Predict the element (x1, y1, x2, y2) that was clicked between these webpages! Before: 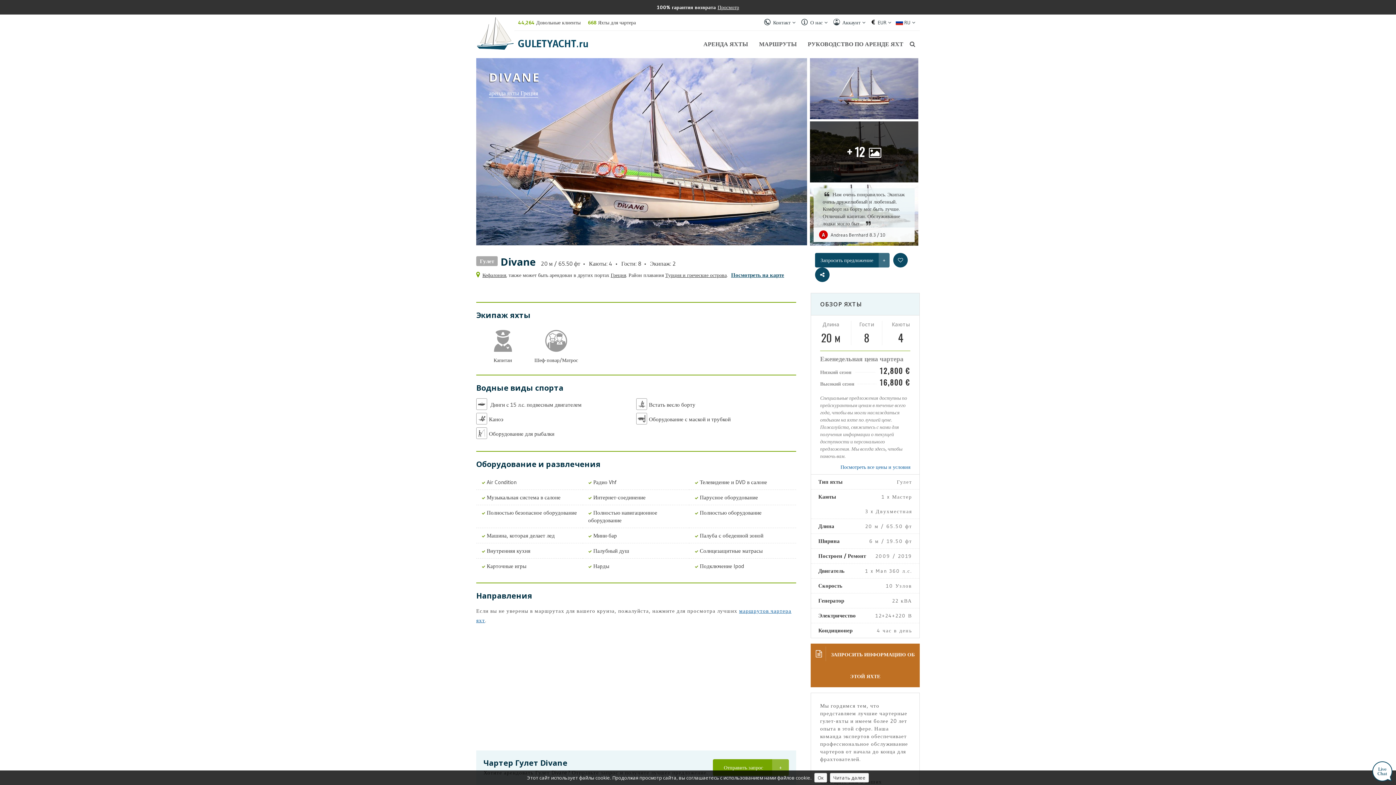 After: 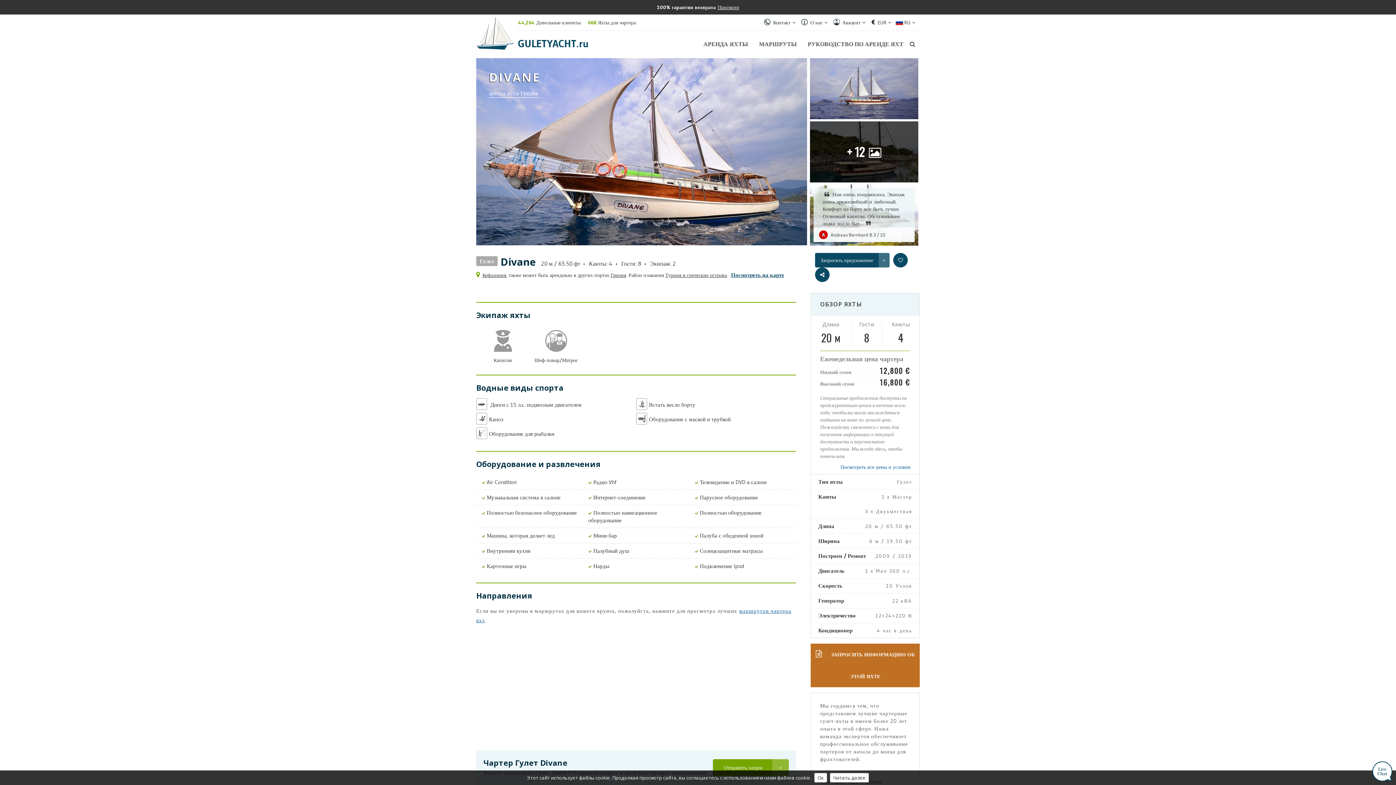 Action: label:  ЗАПРОСИТЬ ИНФОРМАЦИЮ ОБ ЭТОЙ ЯХТЕ bbox: (810, 644, 920, 687)